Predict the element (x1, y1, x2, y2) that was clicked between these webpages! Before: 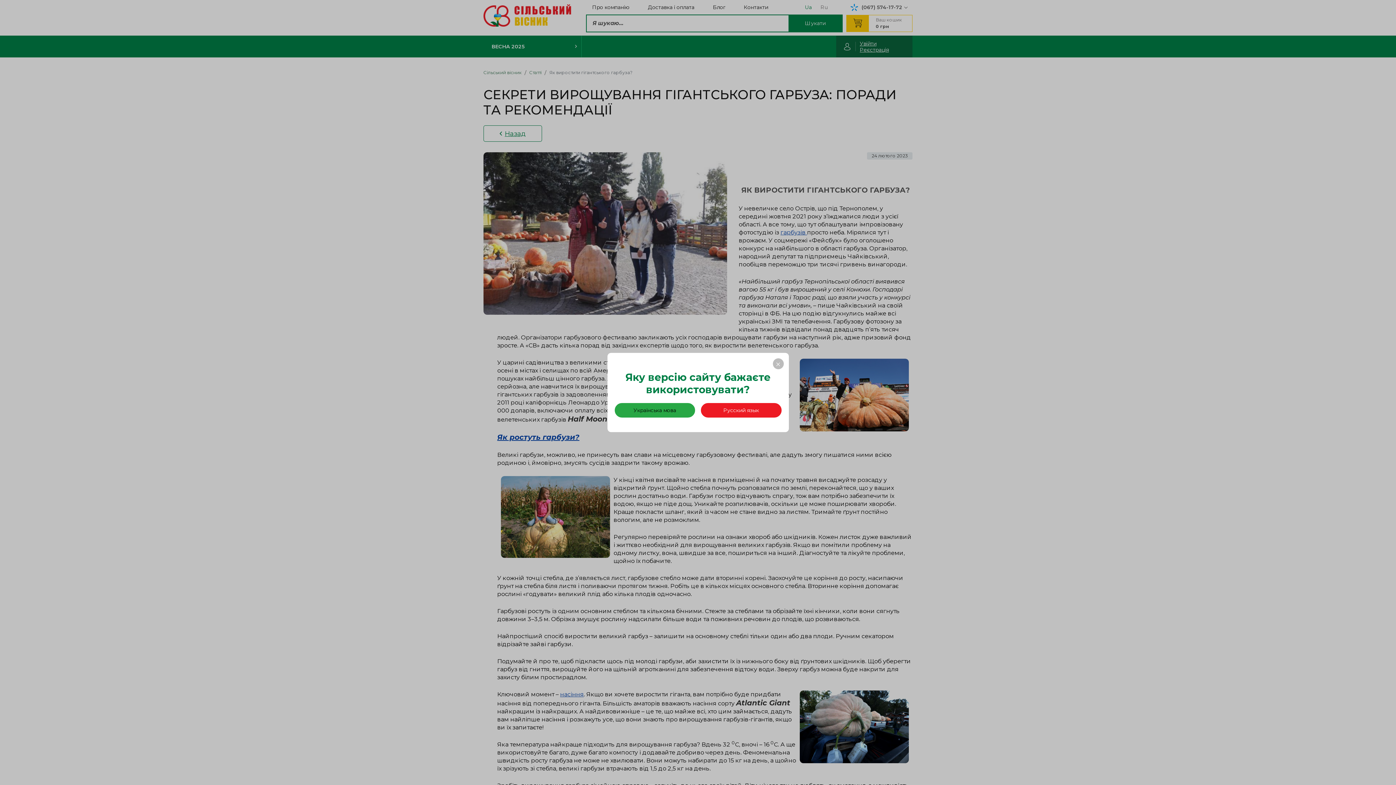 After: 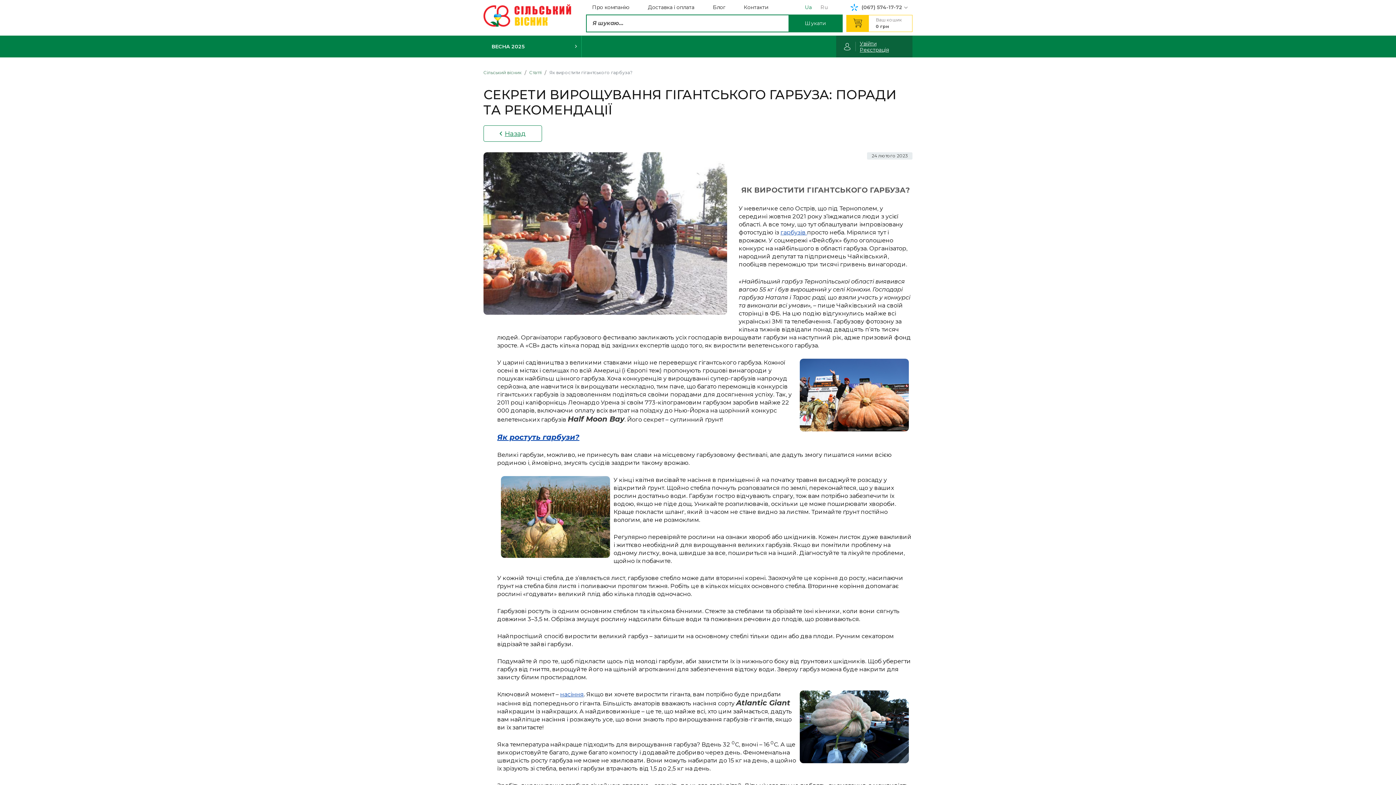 Action: label: Українська мова bbox: (614, 403, 695, 417)